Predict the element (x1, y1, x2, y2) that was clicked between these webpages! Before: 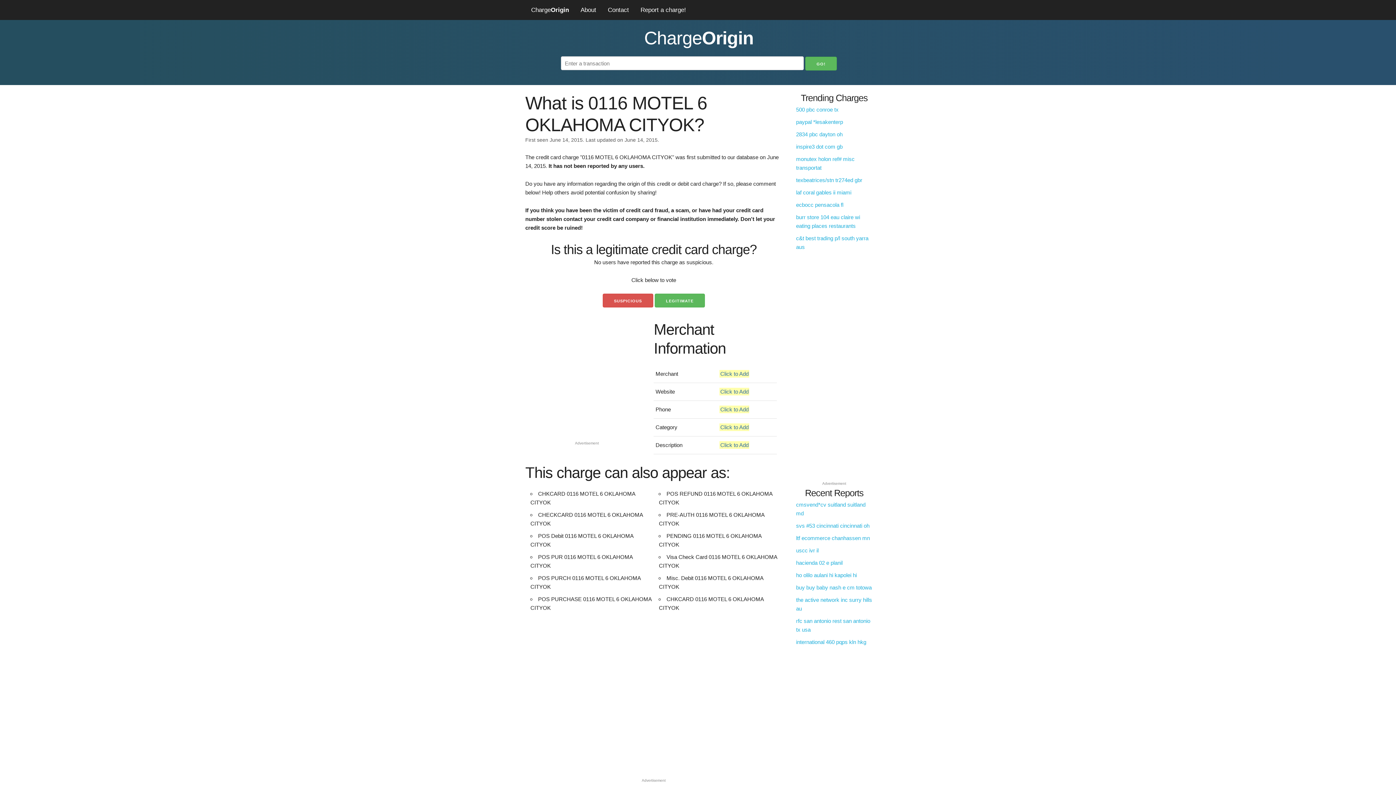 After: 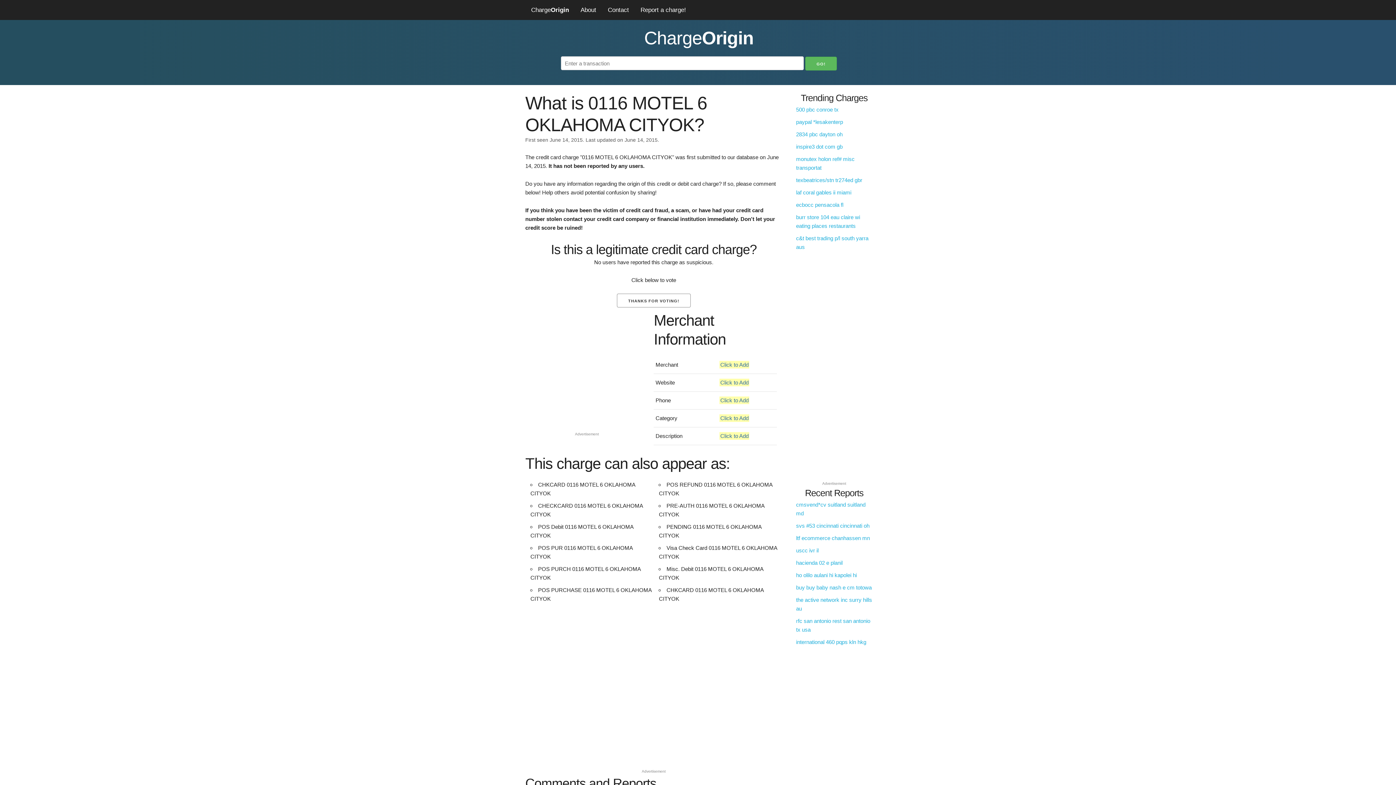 Action: bbox: (602, 293, 653, 307) label: SUSPICIOUS